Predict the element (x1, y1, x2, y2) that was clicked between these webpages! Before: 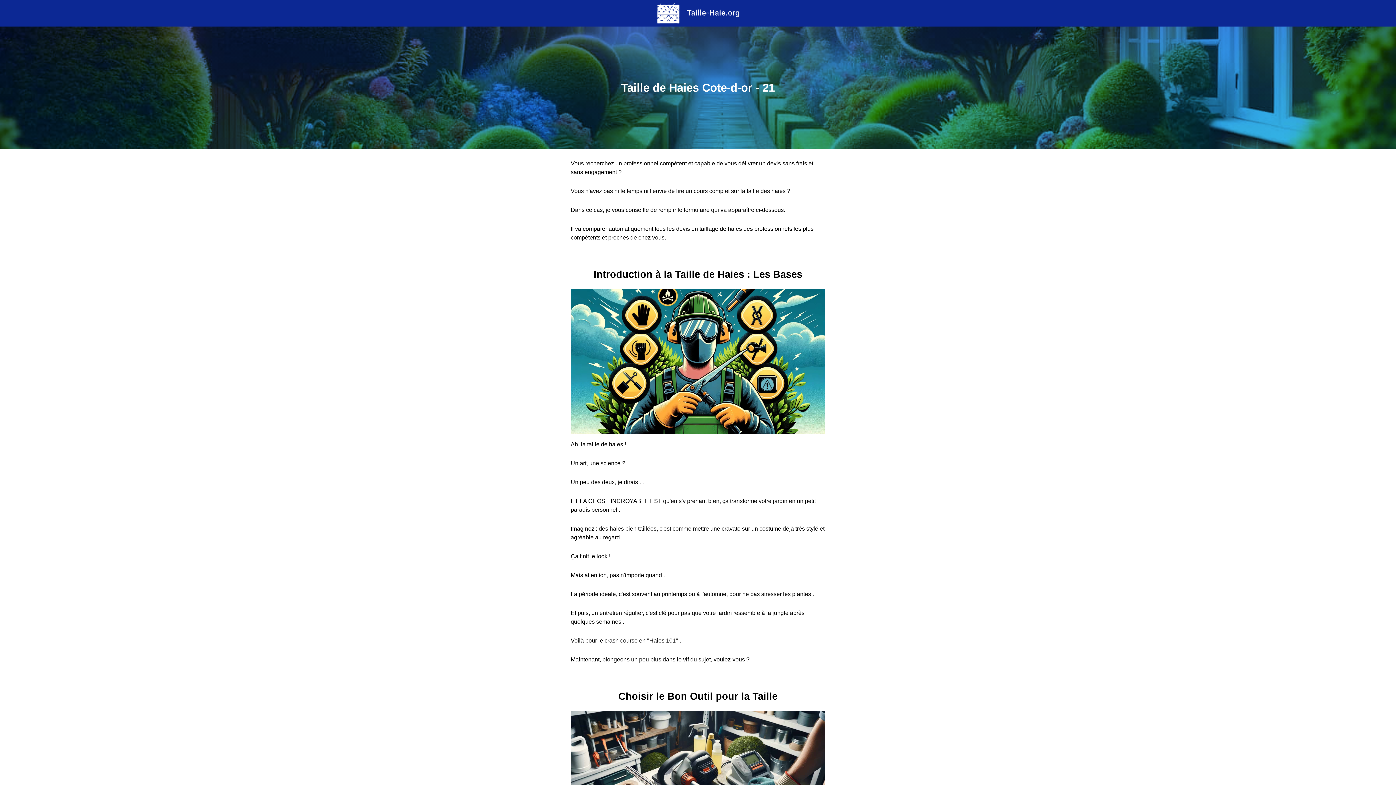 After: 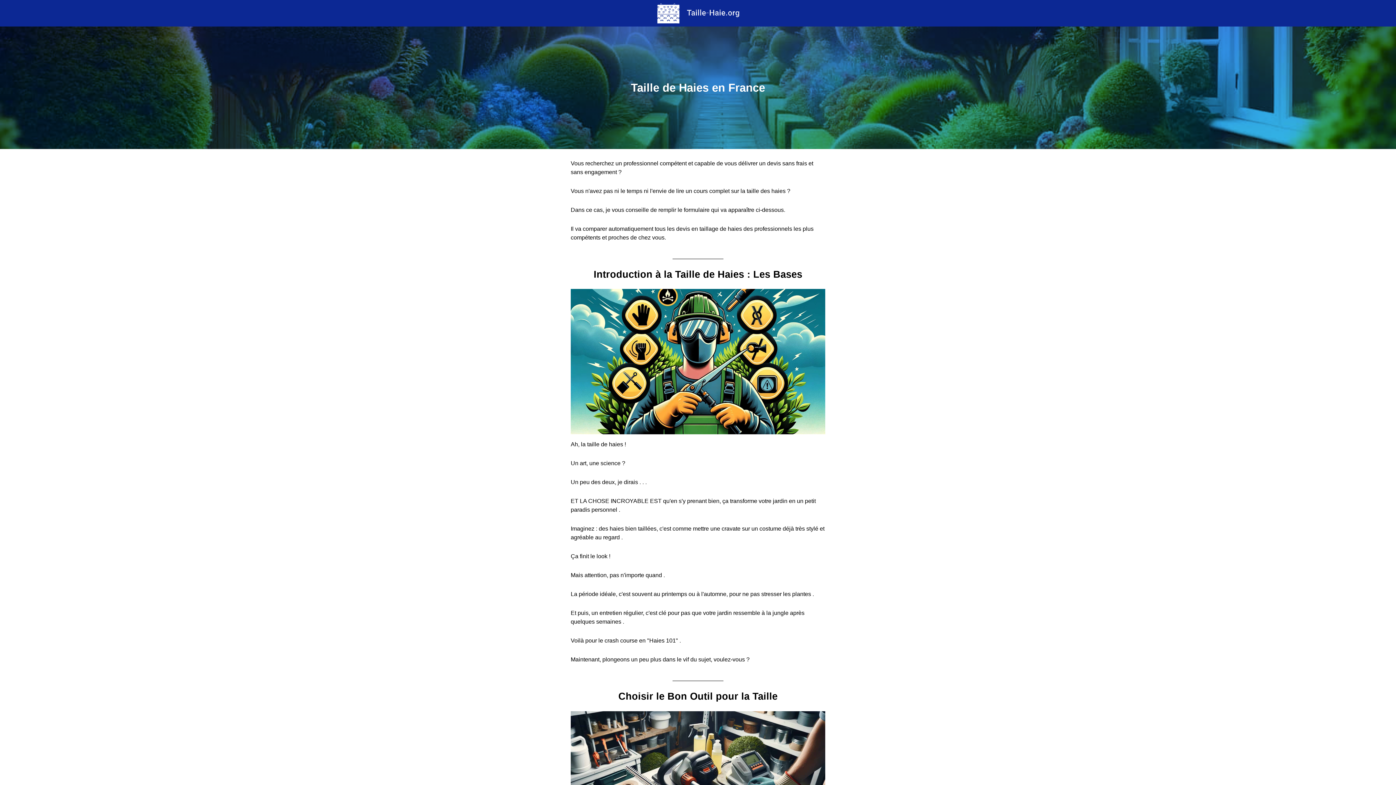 Action: bbox: (0, 0, 1396, 26)